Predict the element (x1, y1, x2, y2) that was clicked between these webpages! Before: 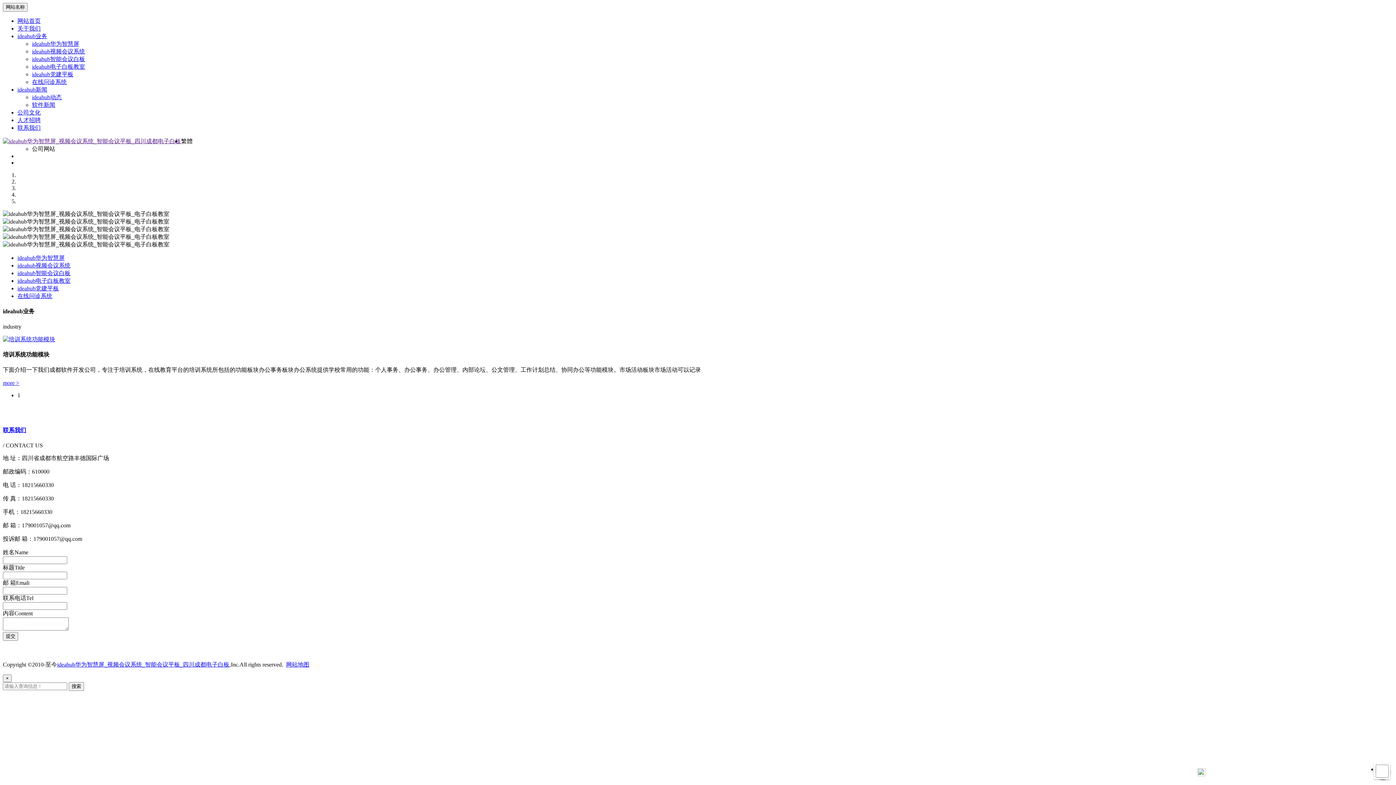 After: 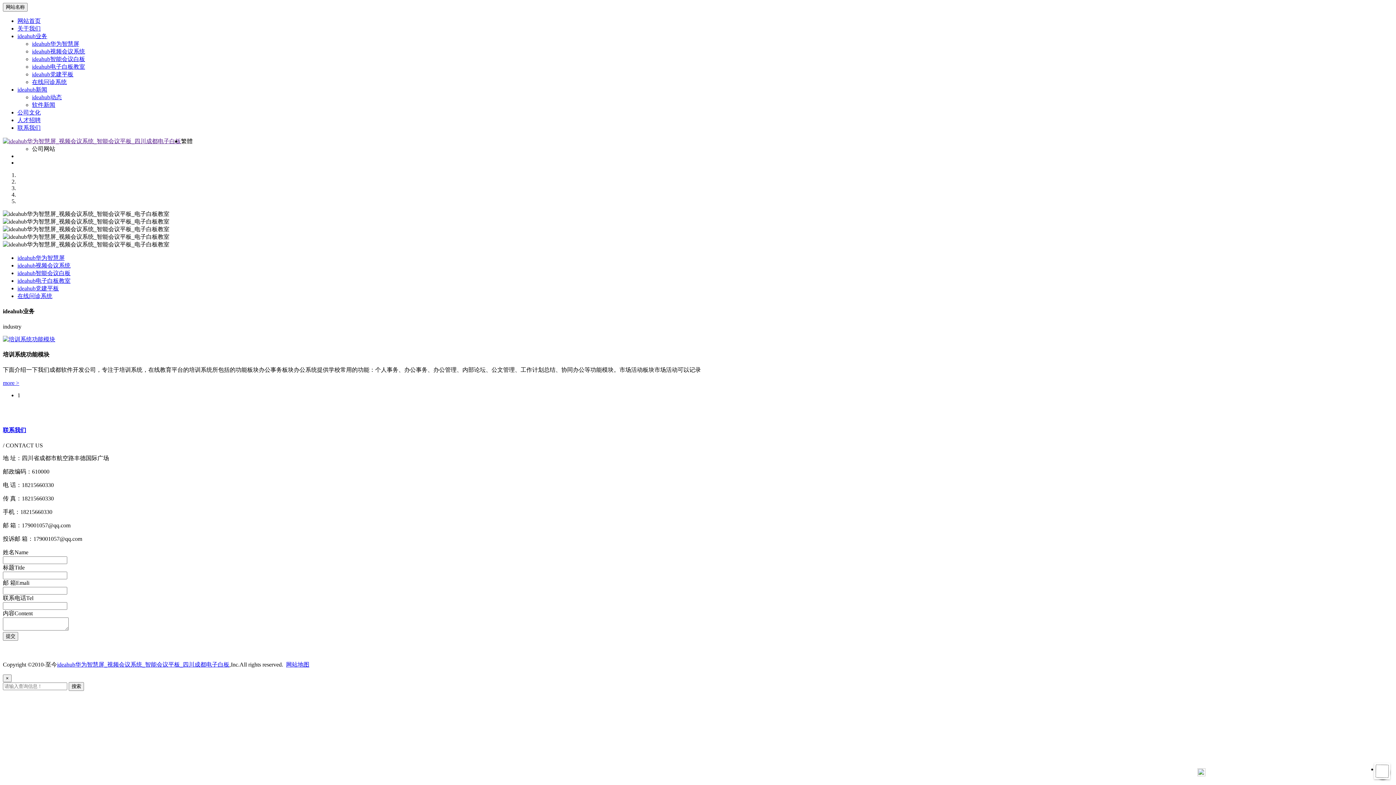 Action: bbox: (2, 138, 181, 144)